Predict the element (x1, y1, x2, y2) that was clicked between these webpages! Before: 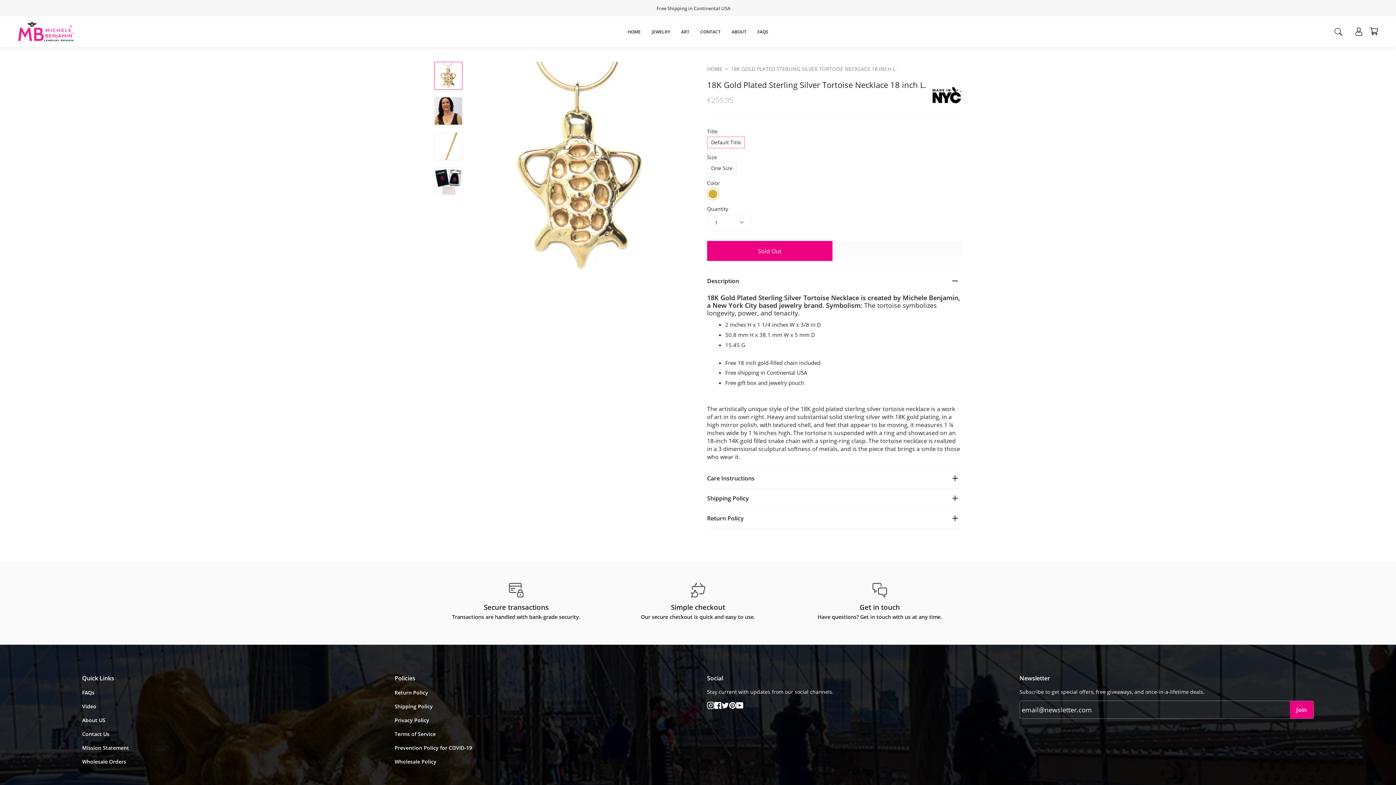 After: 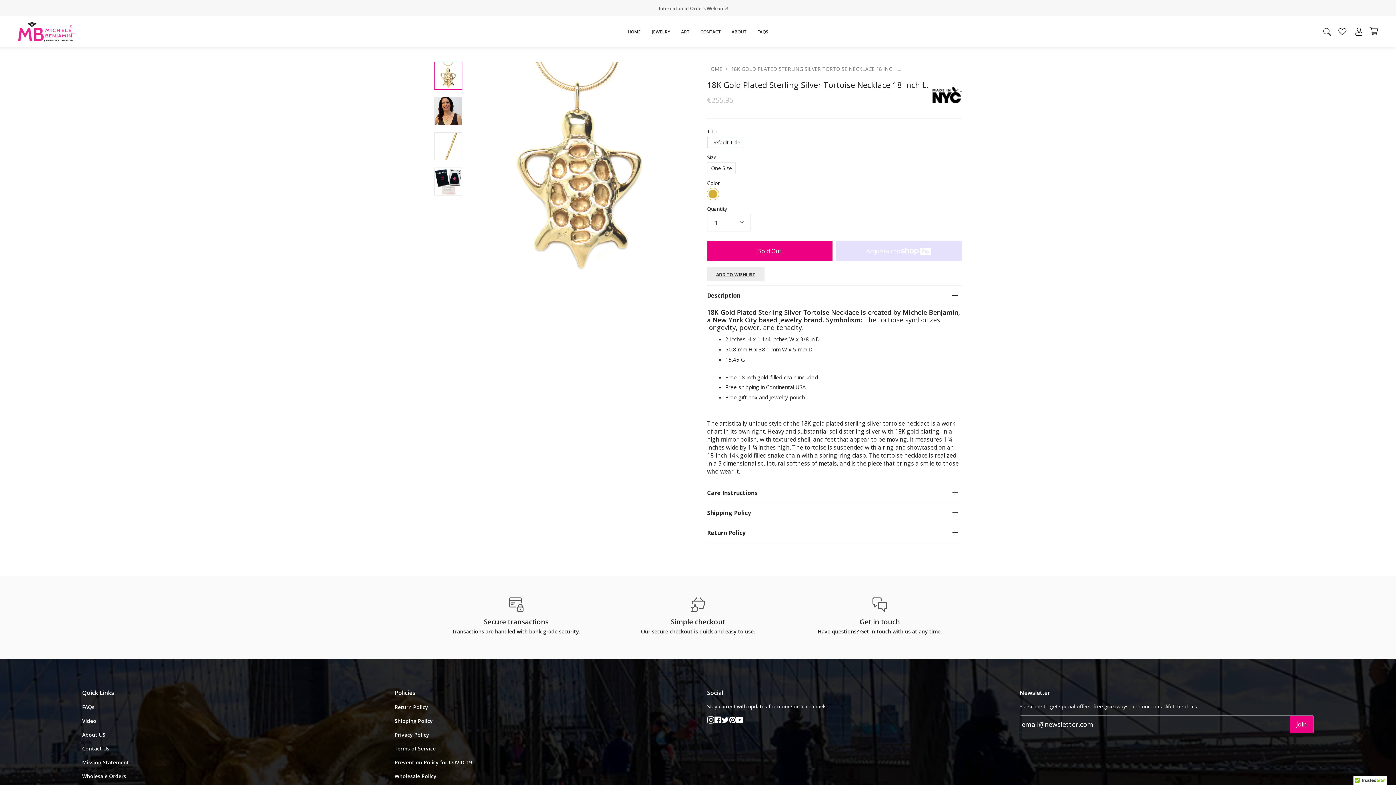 Action: label: YouTube bbox: (736, 701, 743, 708)